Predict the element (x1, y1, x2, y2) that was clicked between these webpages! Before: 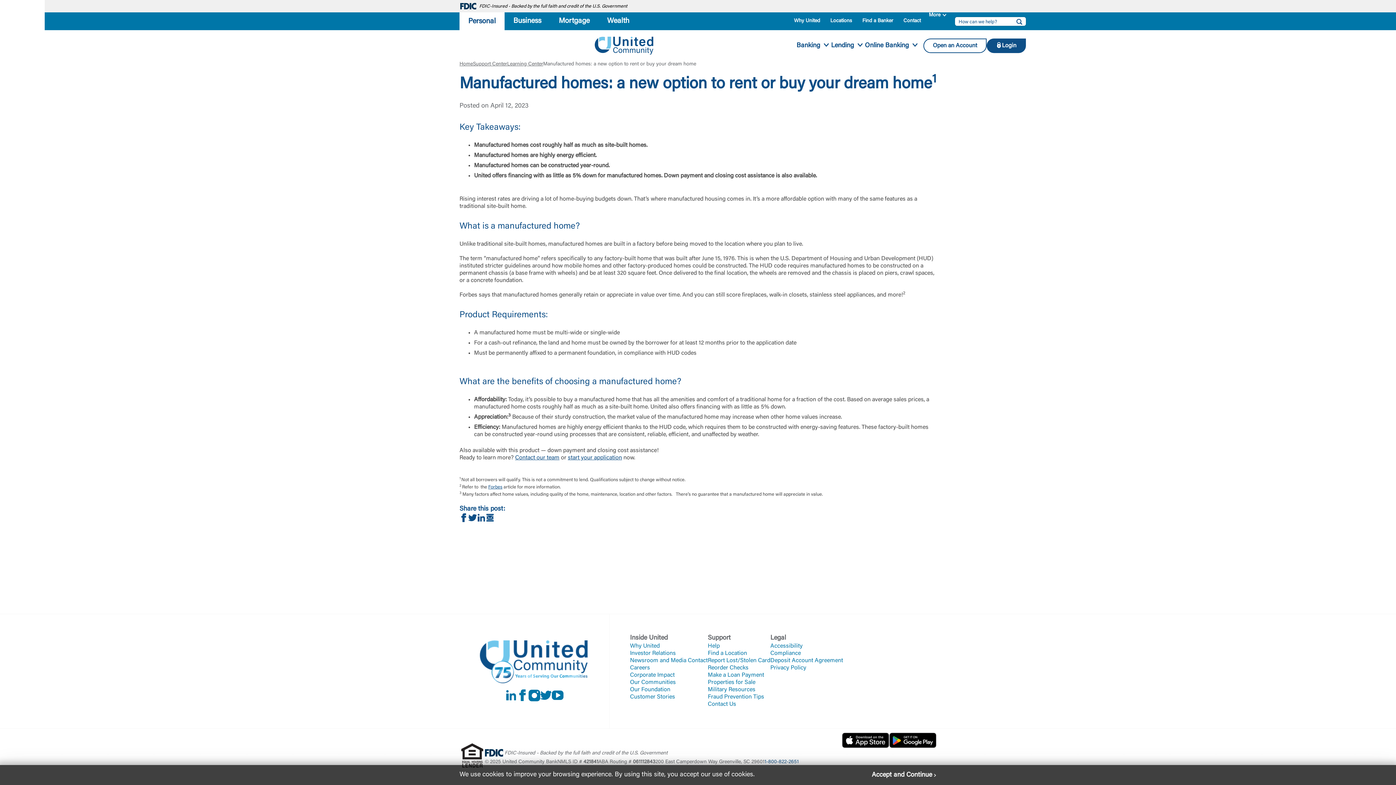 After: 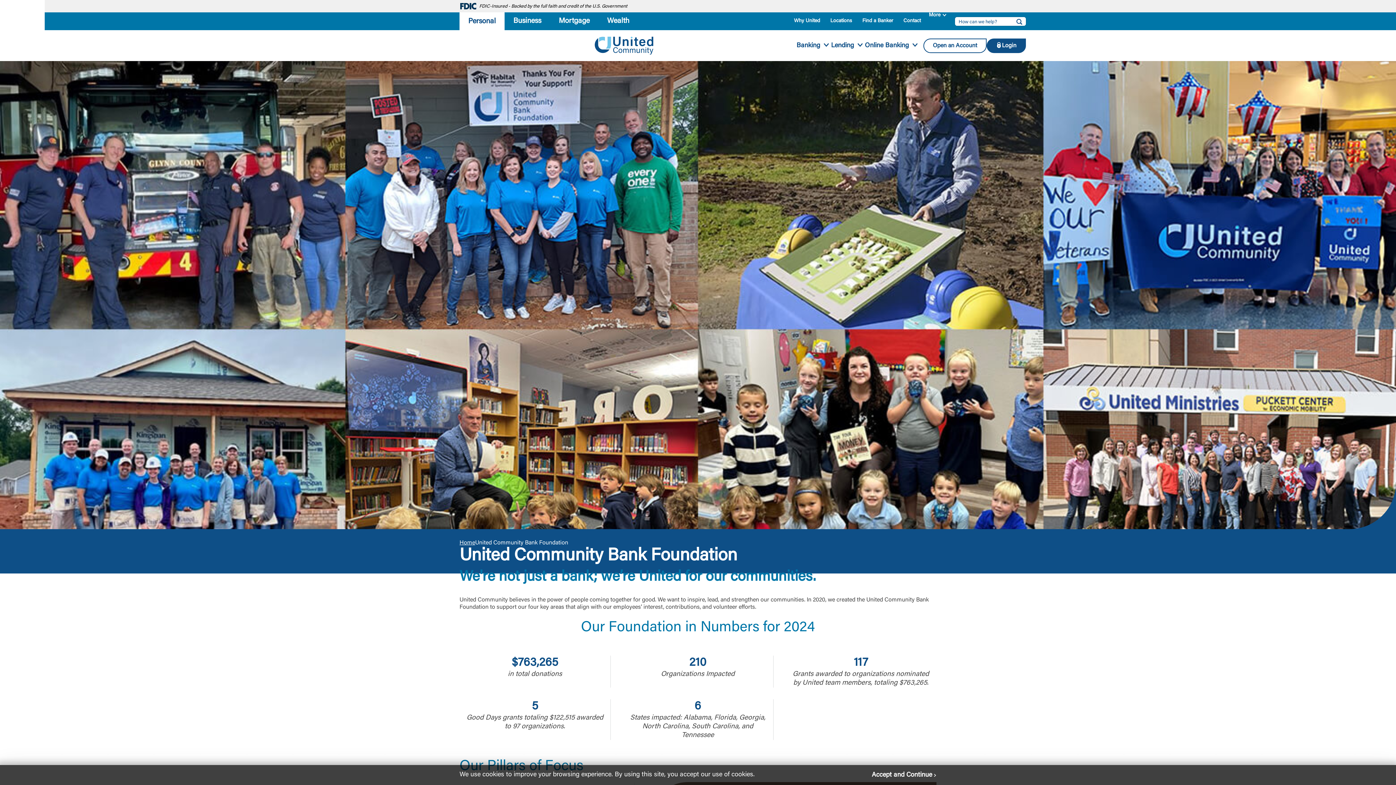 Action: label: United Community Foundation bbox: (630, 686, 670, 694)